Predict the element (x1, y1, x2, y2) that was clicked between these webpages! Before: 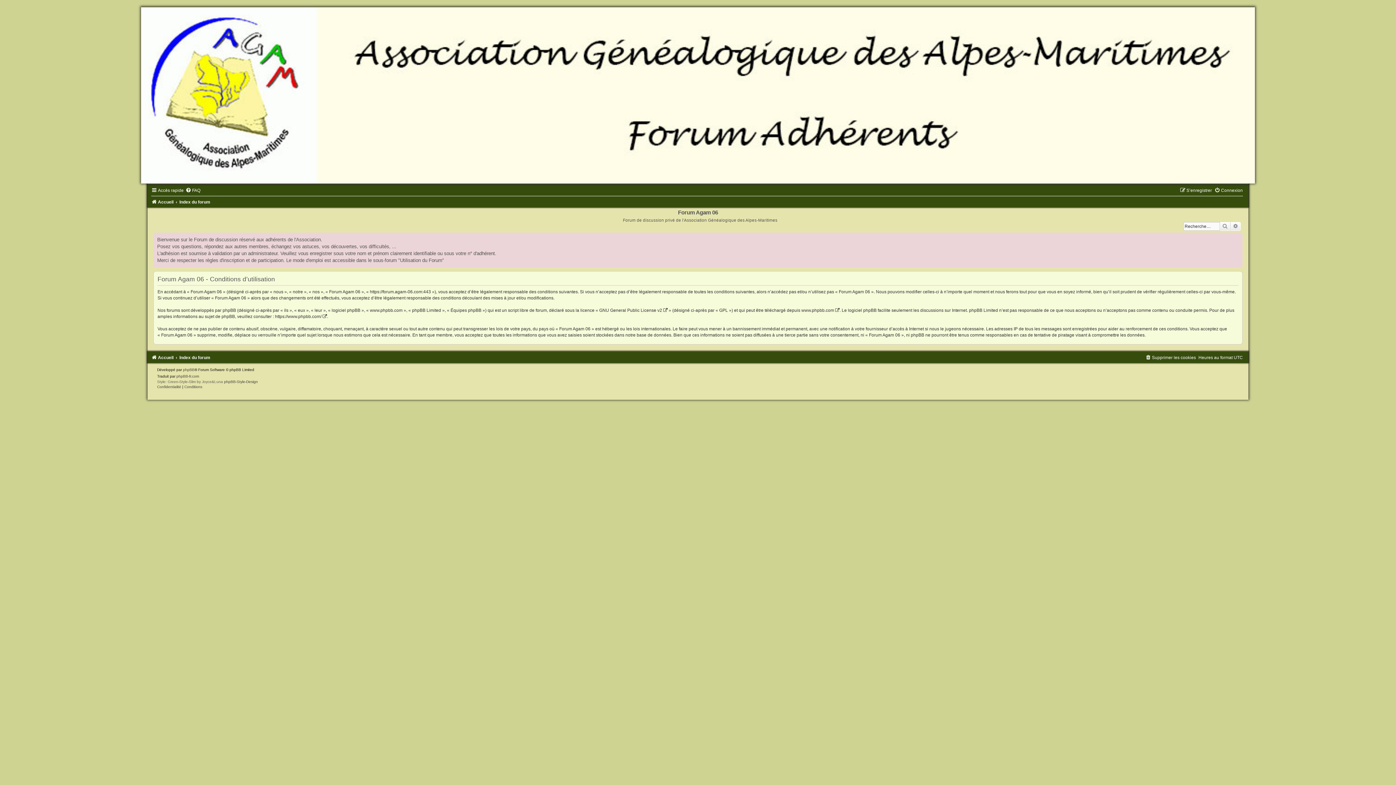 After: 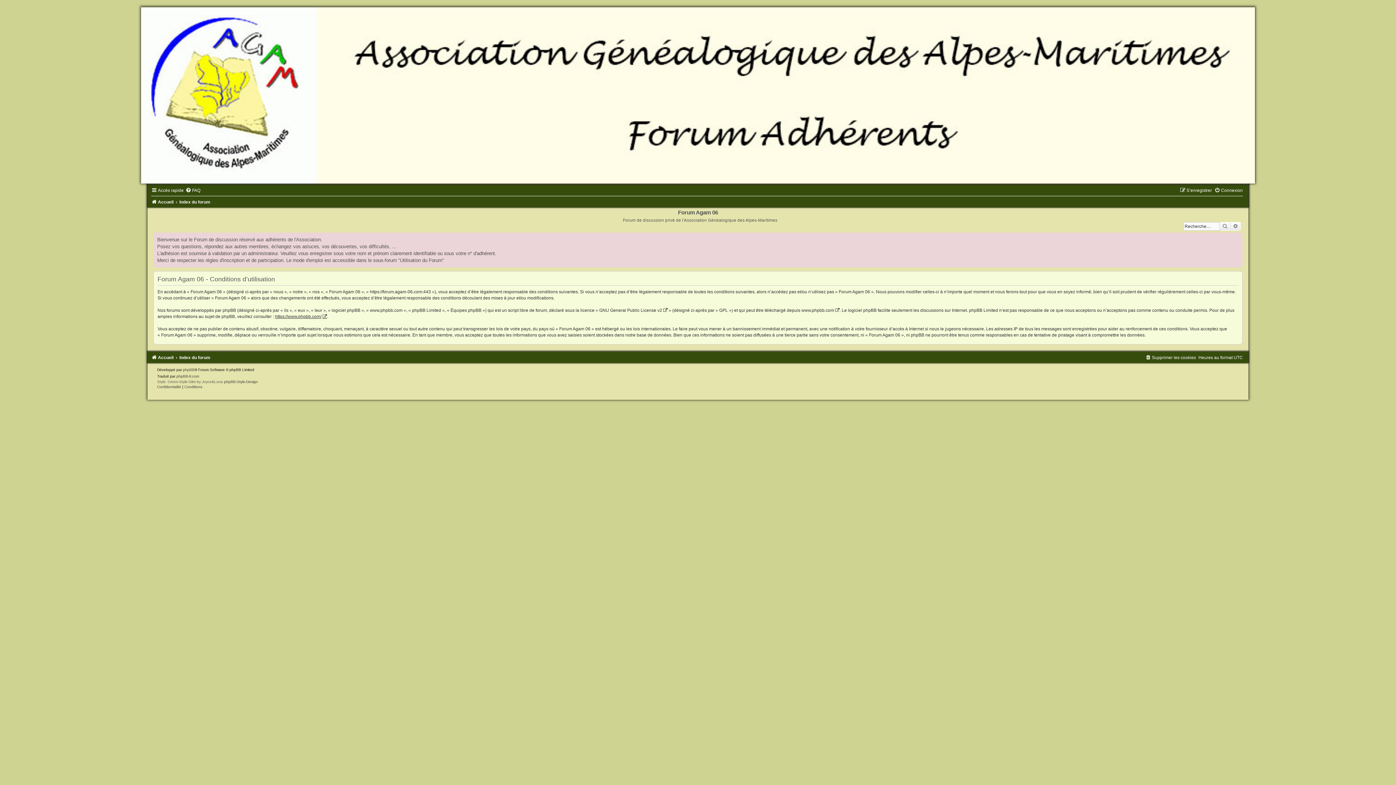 Action: bbox: (275, 314, 327, 319) label: https://www.phpbb.com/